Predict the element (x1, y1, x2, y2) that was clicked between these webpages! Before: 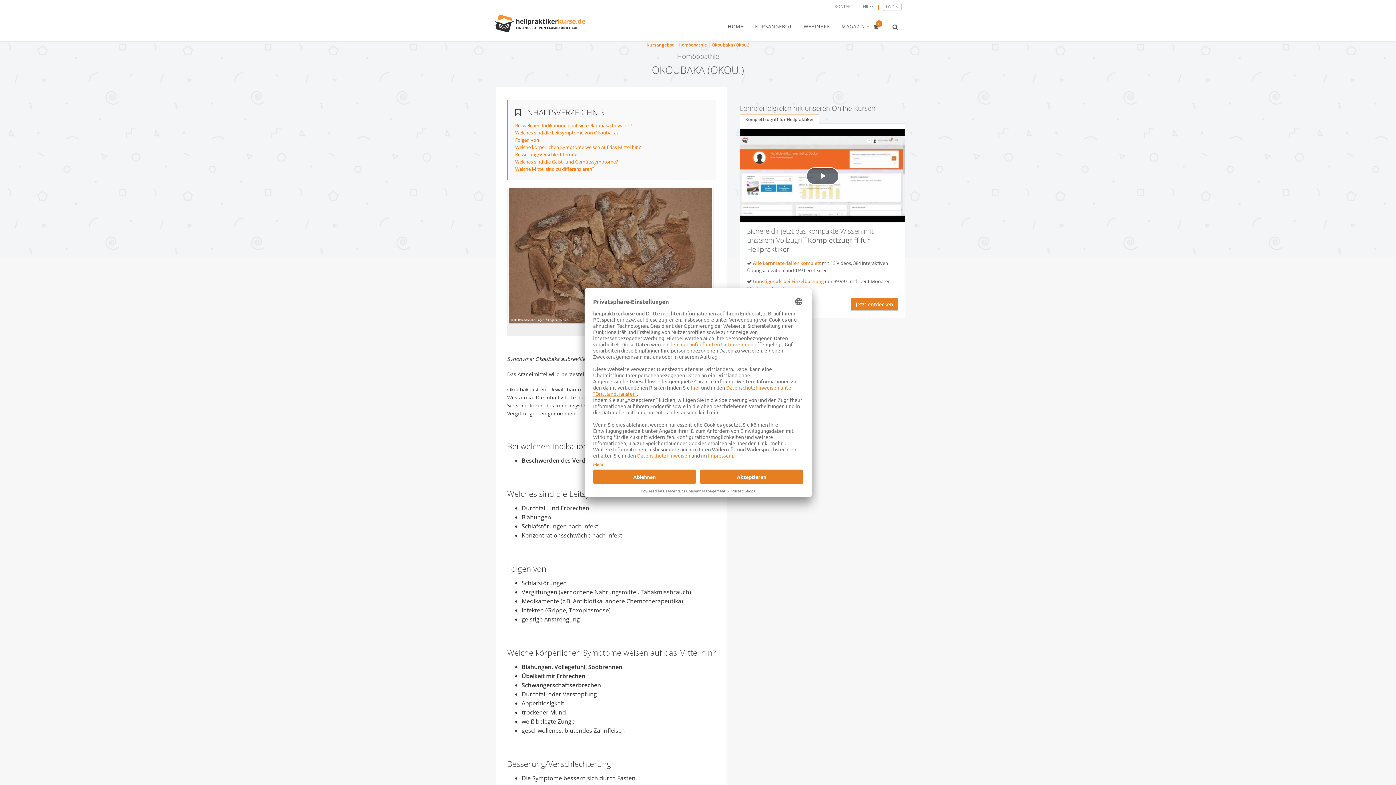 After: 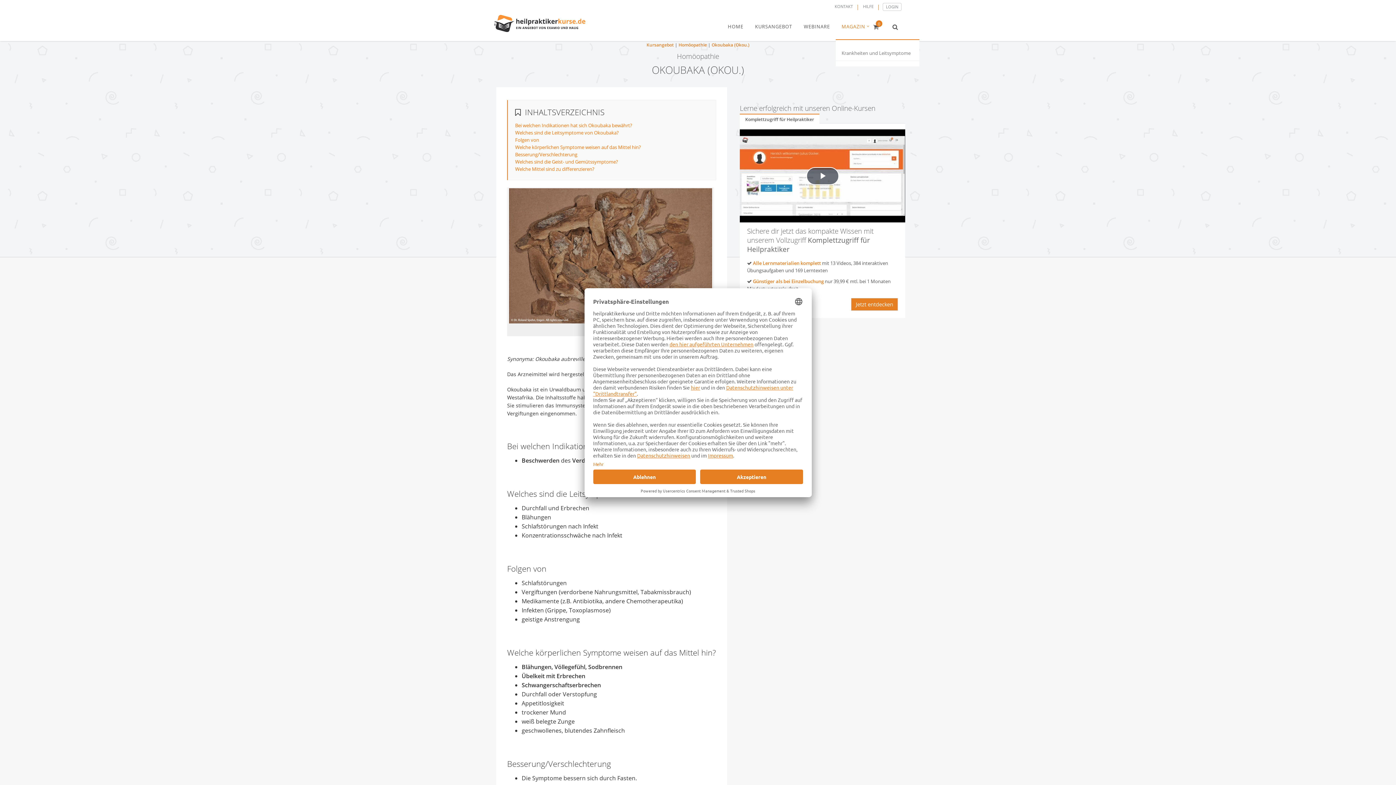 Action: label: MAGAZIN bbox: (836, 13, 871, 39)